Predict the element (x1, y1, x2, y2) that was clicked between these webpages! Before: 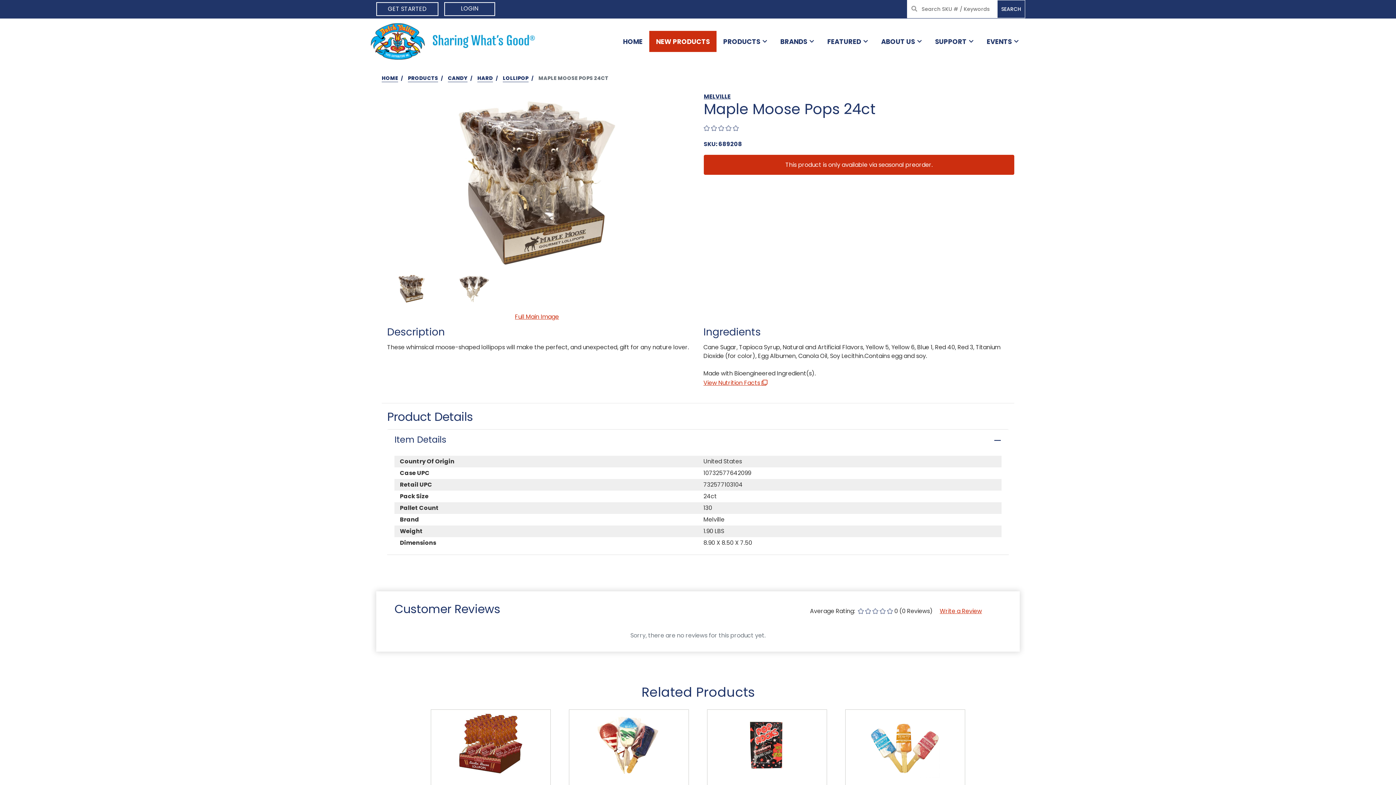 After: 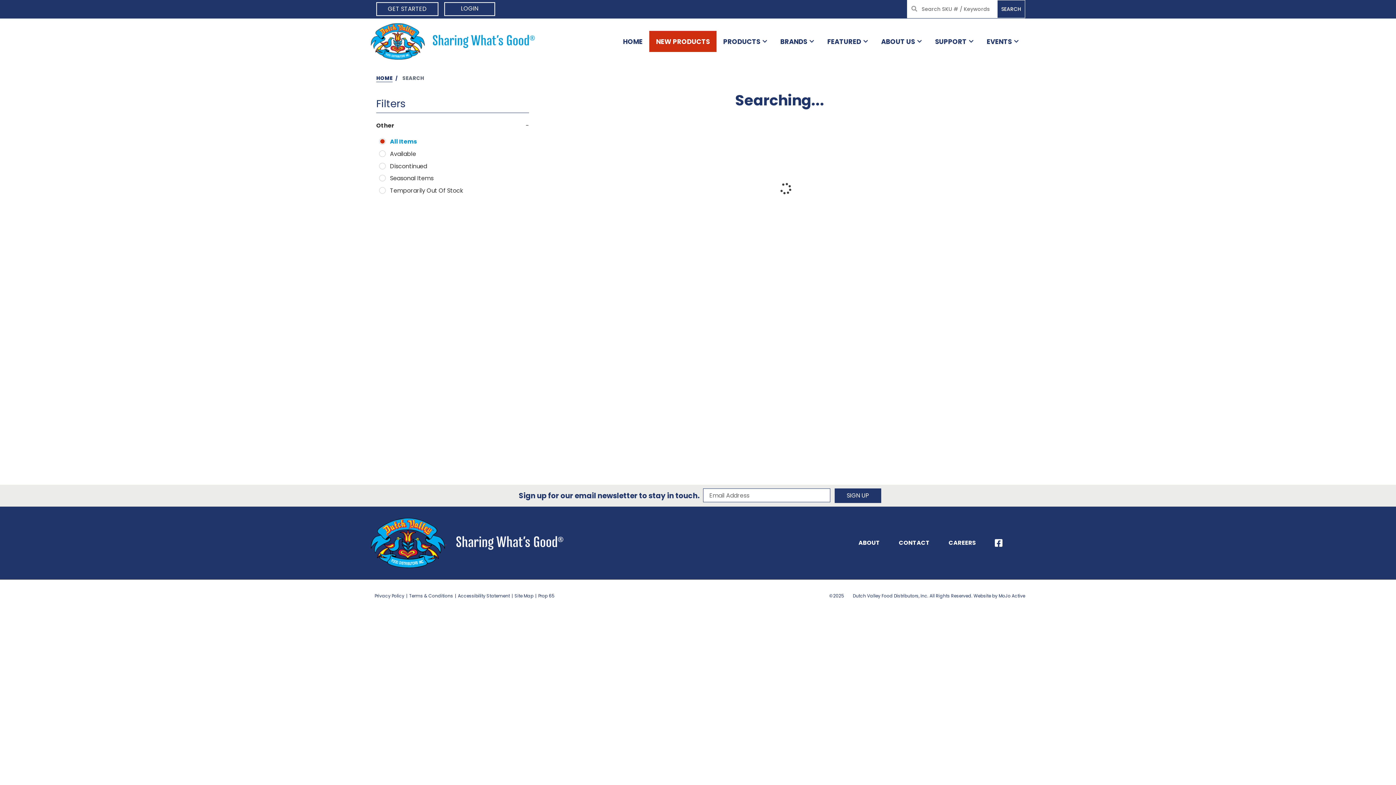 Action: bbox: (997, 0, 1025, 18) label: SEARCH